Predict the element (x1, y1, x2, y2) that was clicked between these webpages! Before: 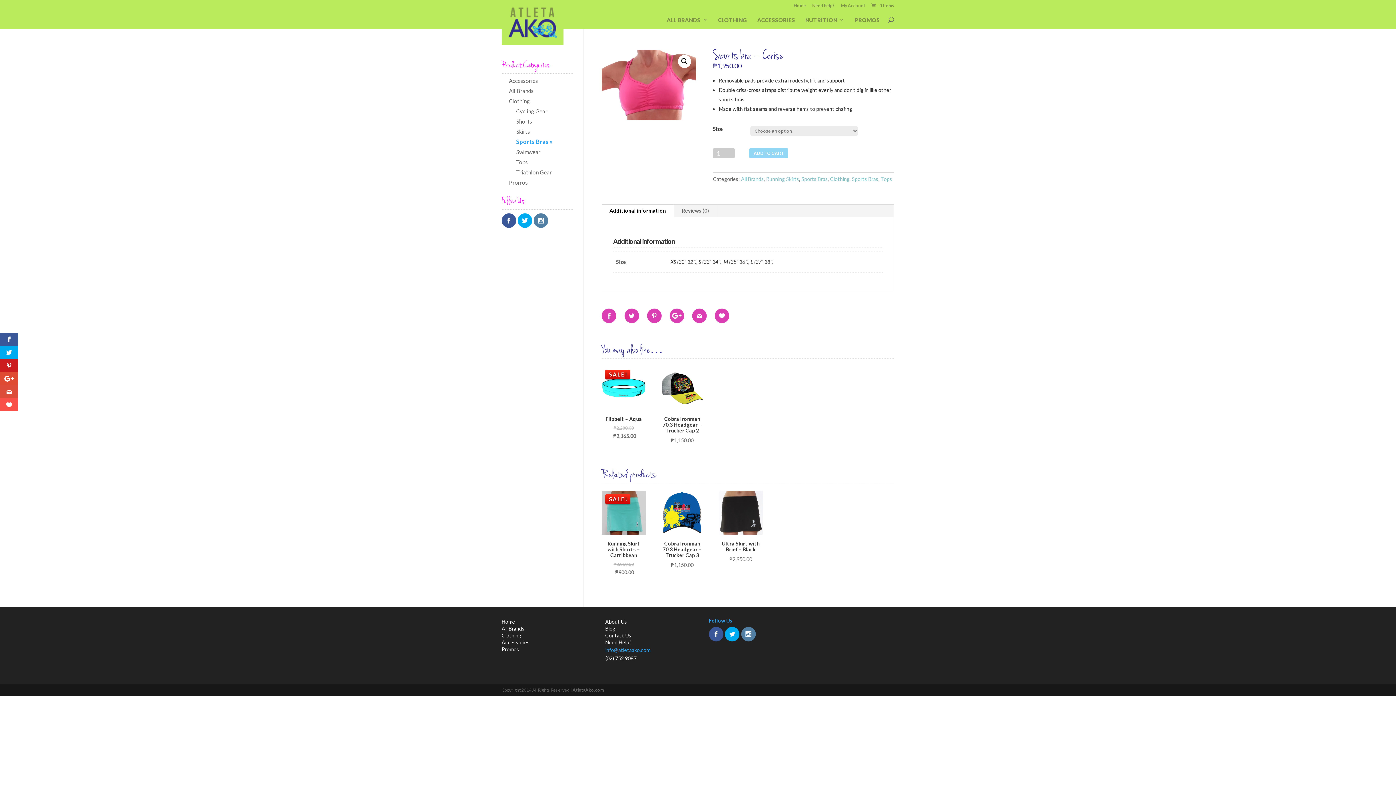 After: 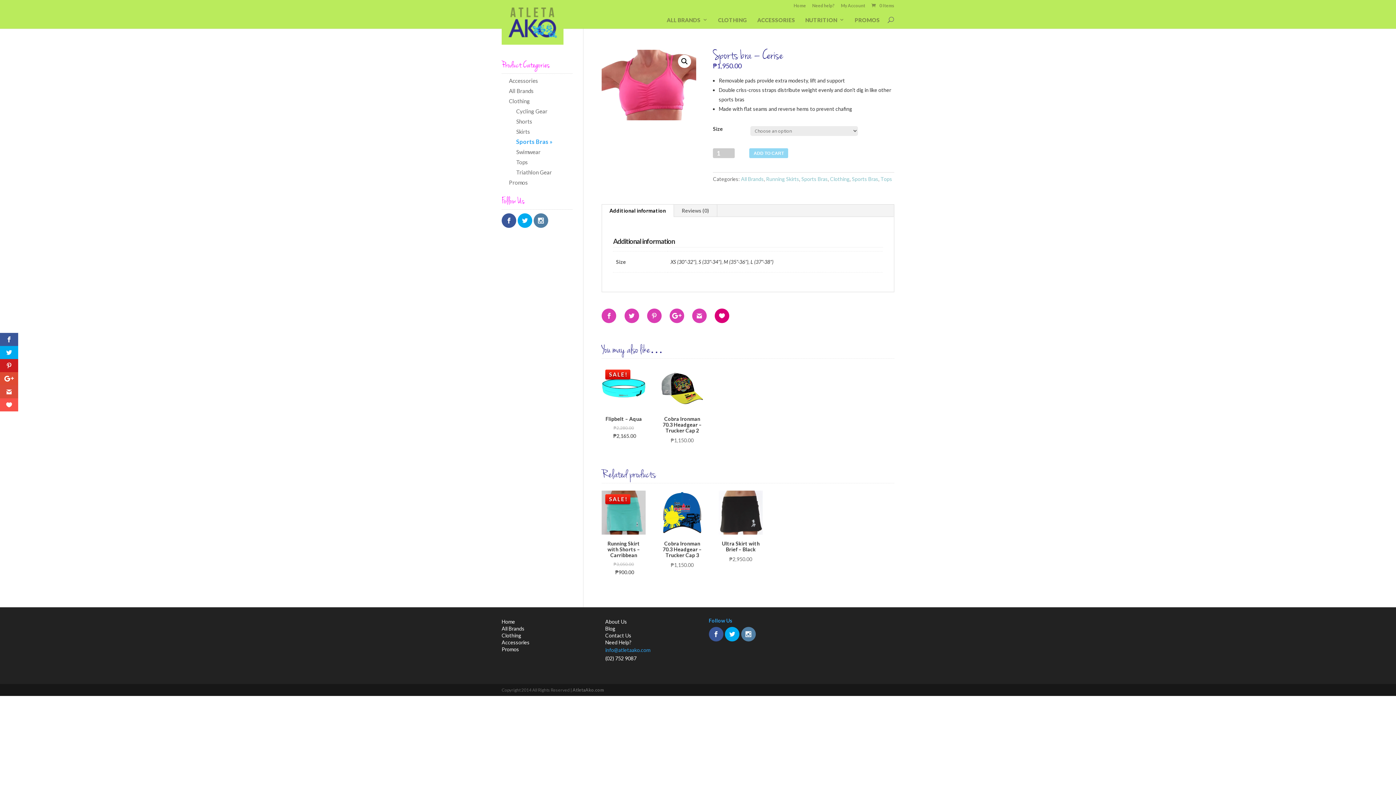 Action: bbox: (714, 308, 731, 323)